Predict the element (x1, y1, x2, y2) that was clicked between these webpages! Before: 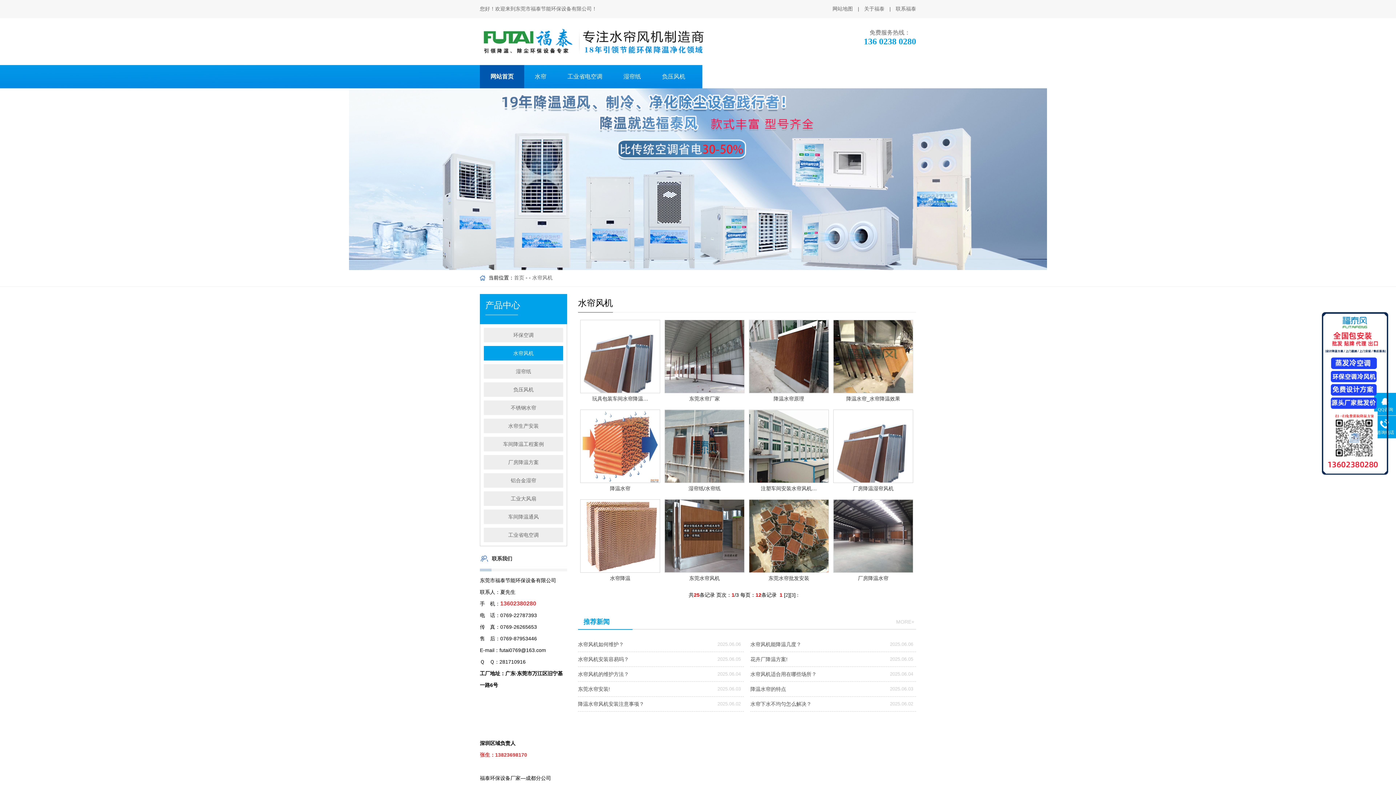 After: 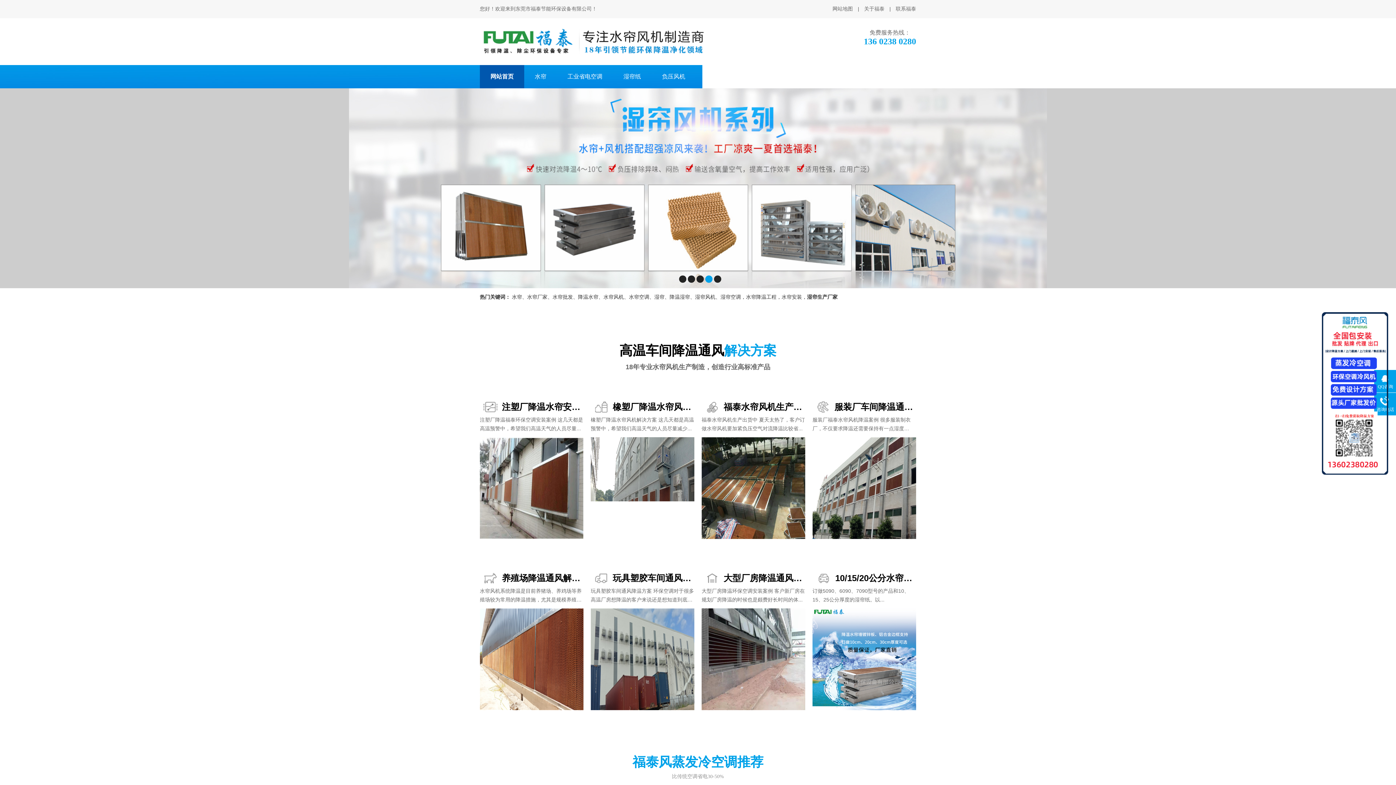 Action: bbox: (480, 65, 524, 88) label: 网站首页